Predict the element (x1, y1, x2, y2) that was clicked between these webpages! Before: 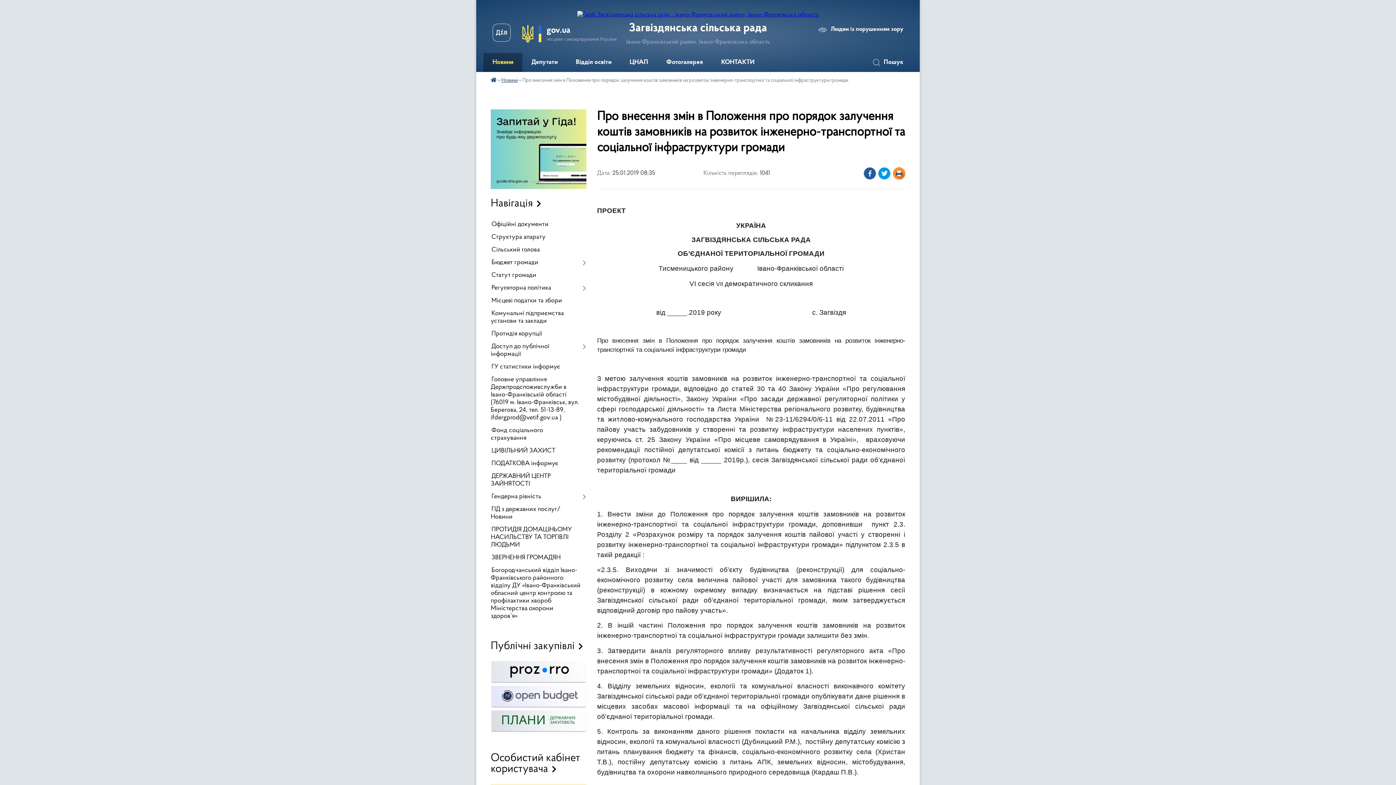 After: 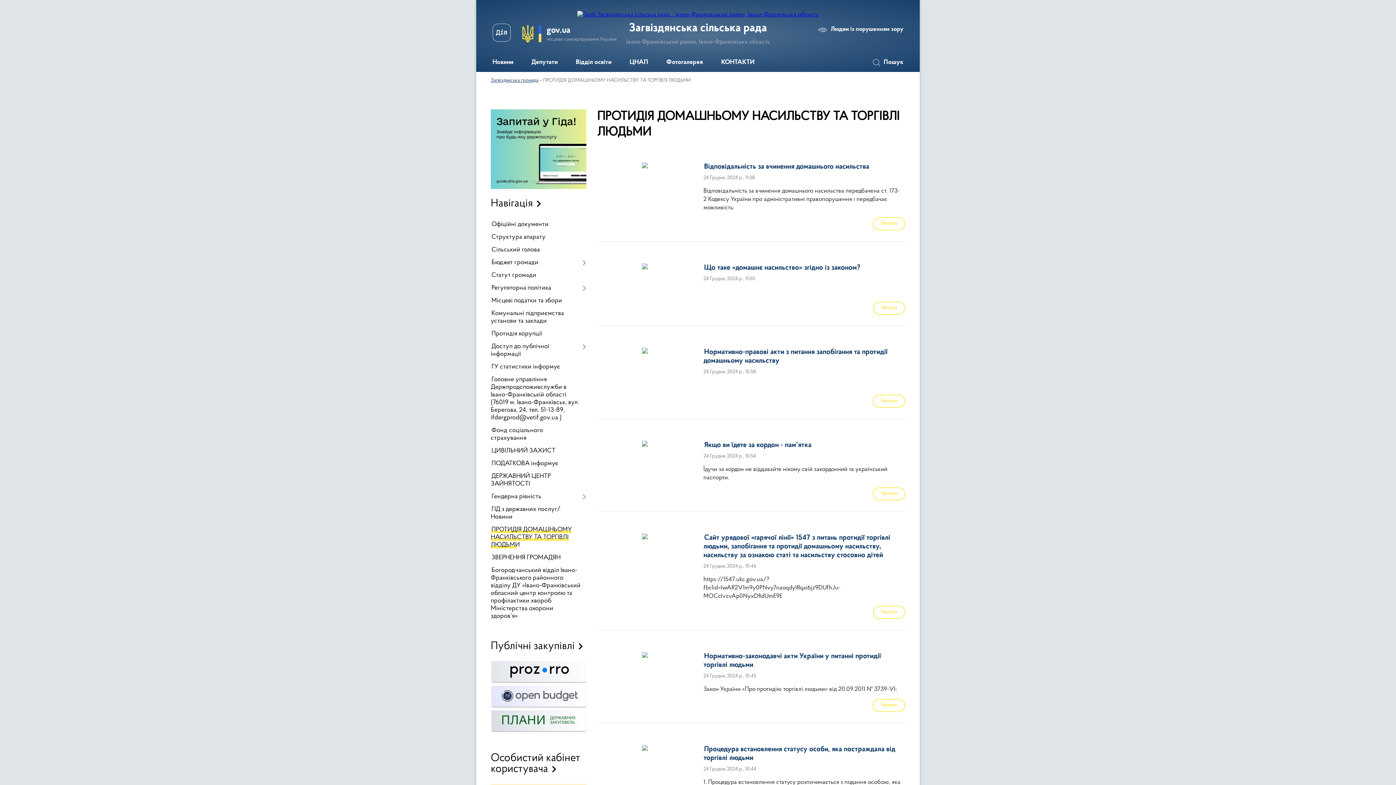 Action: label: ПРОТИДІЯ ДОМАШНЬОМУ НАСИЛЬСТВУ ТА ТОРГІВЛІ ЛЮДЬМИ bbox: (490, 523, 586, 551)